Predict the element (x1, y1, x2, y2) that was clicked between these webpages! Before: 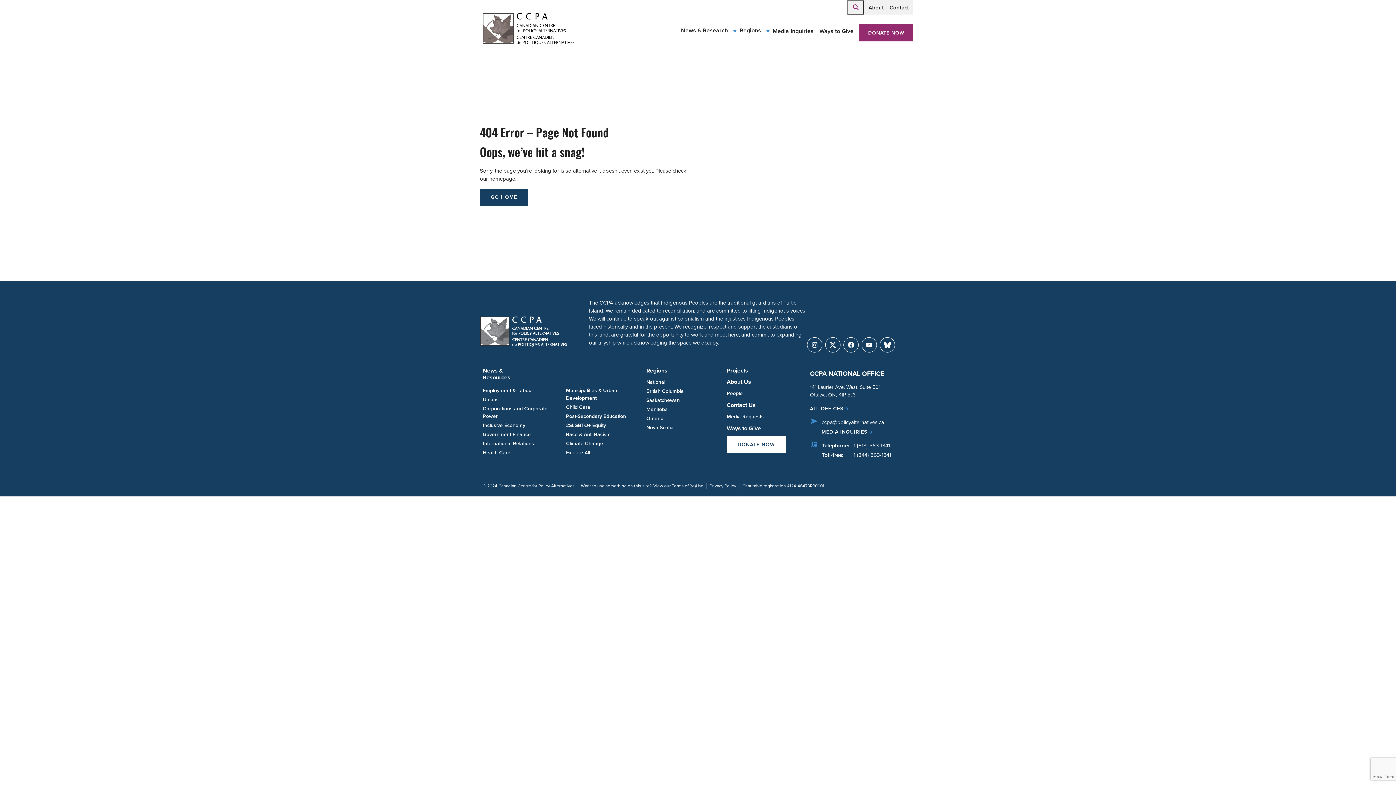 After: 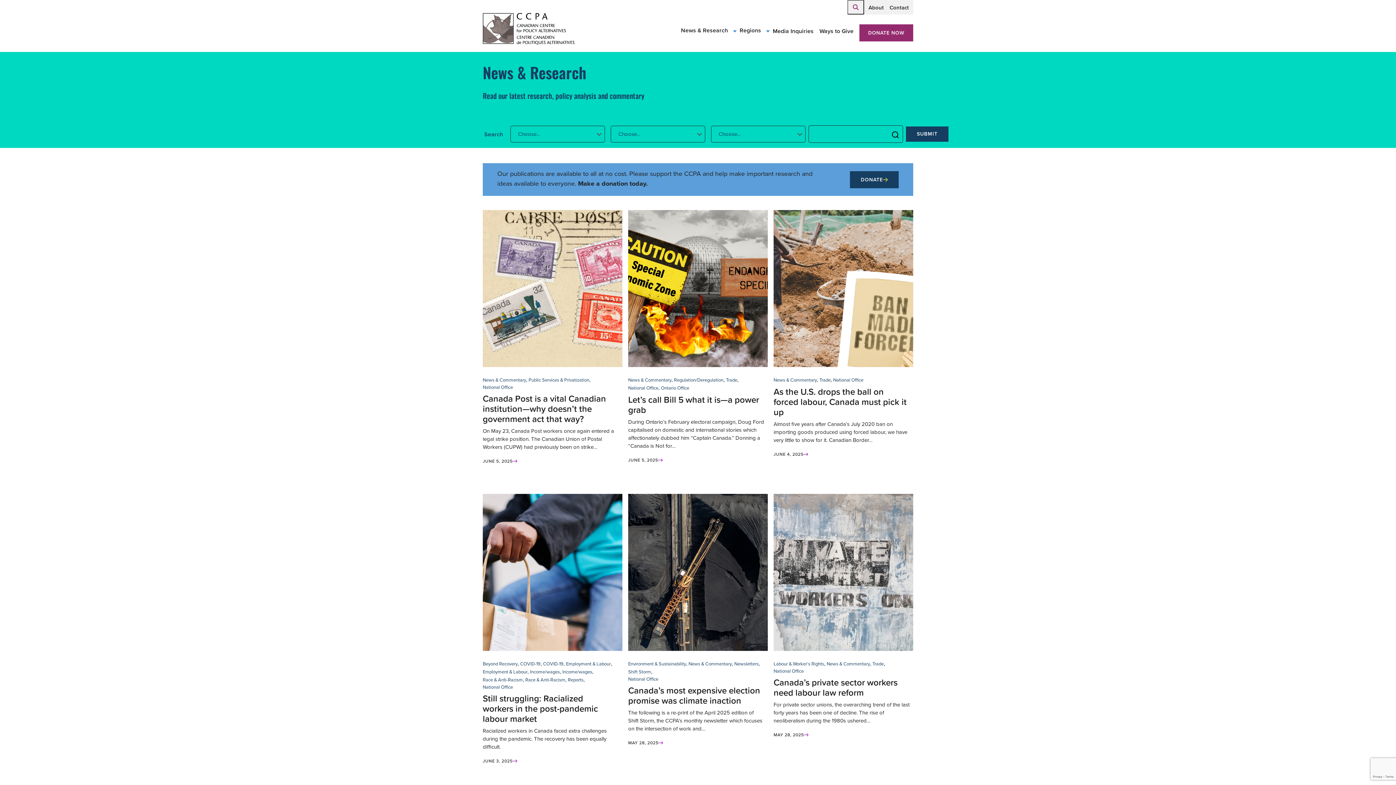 Action: label: News & Resources bbox: (482, 366, 510, 381)